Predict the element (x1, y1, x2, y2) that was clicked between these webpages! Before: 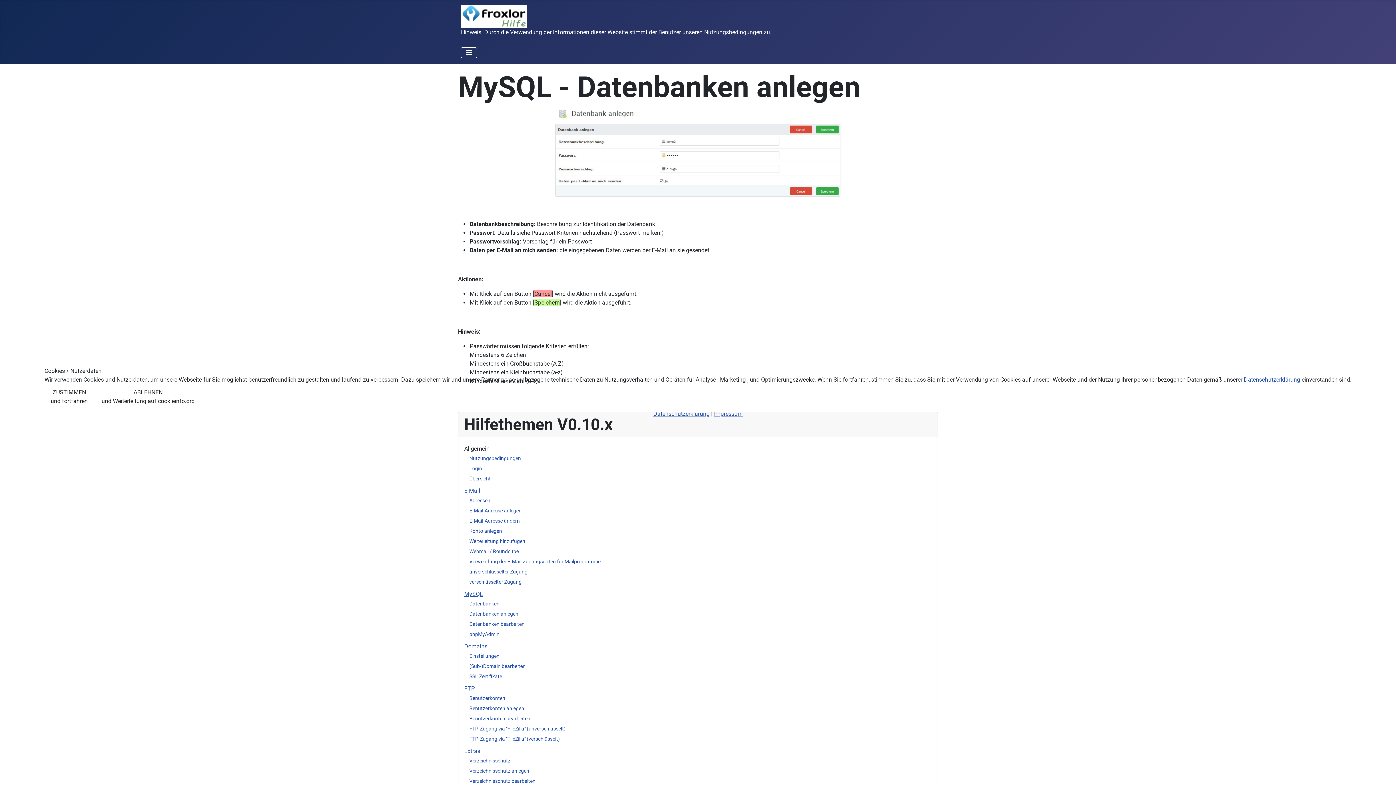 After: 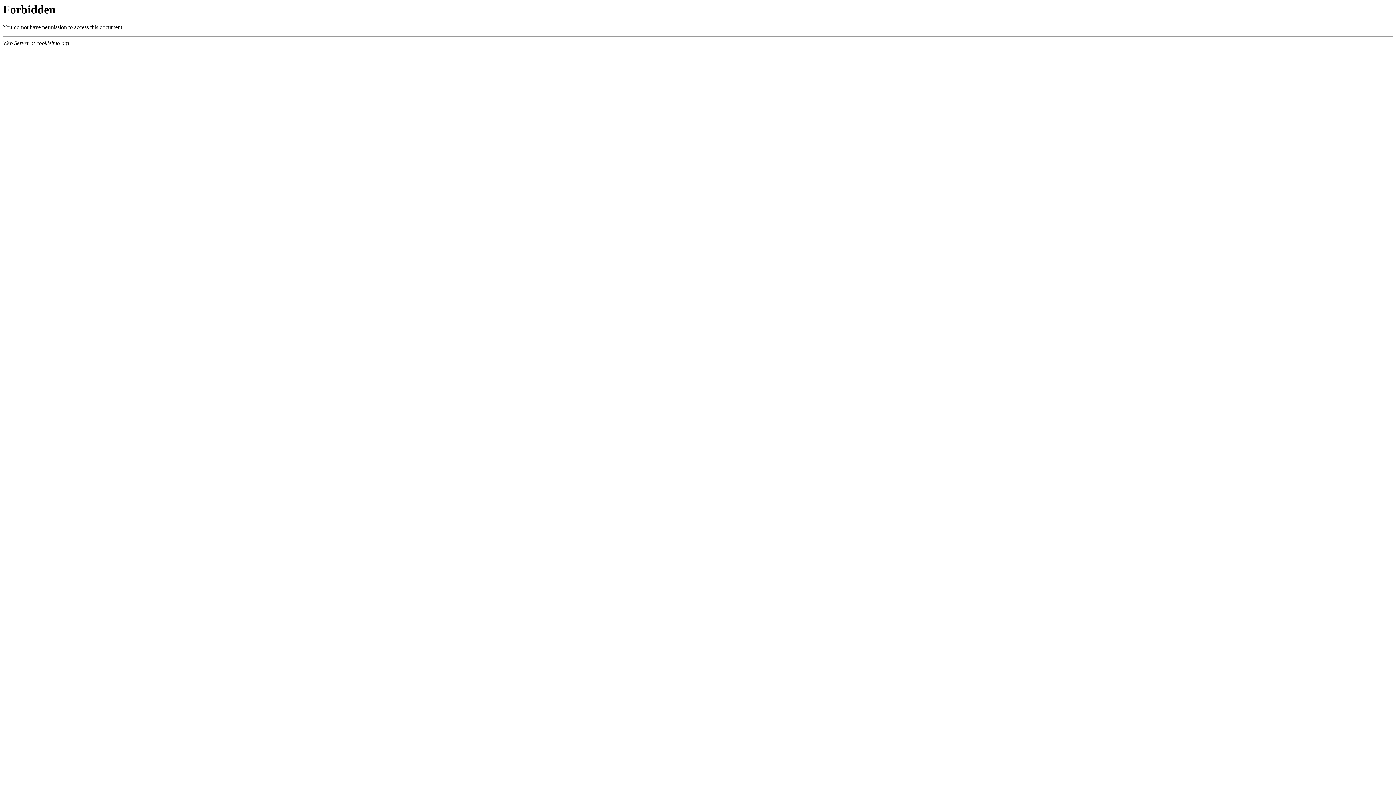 Action: bbox: (95, 384, 200, 409) label: ABLEHNEN
und Weiterleitung auf cookieinfo.org